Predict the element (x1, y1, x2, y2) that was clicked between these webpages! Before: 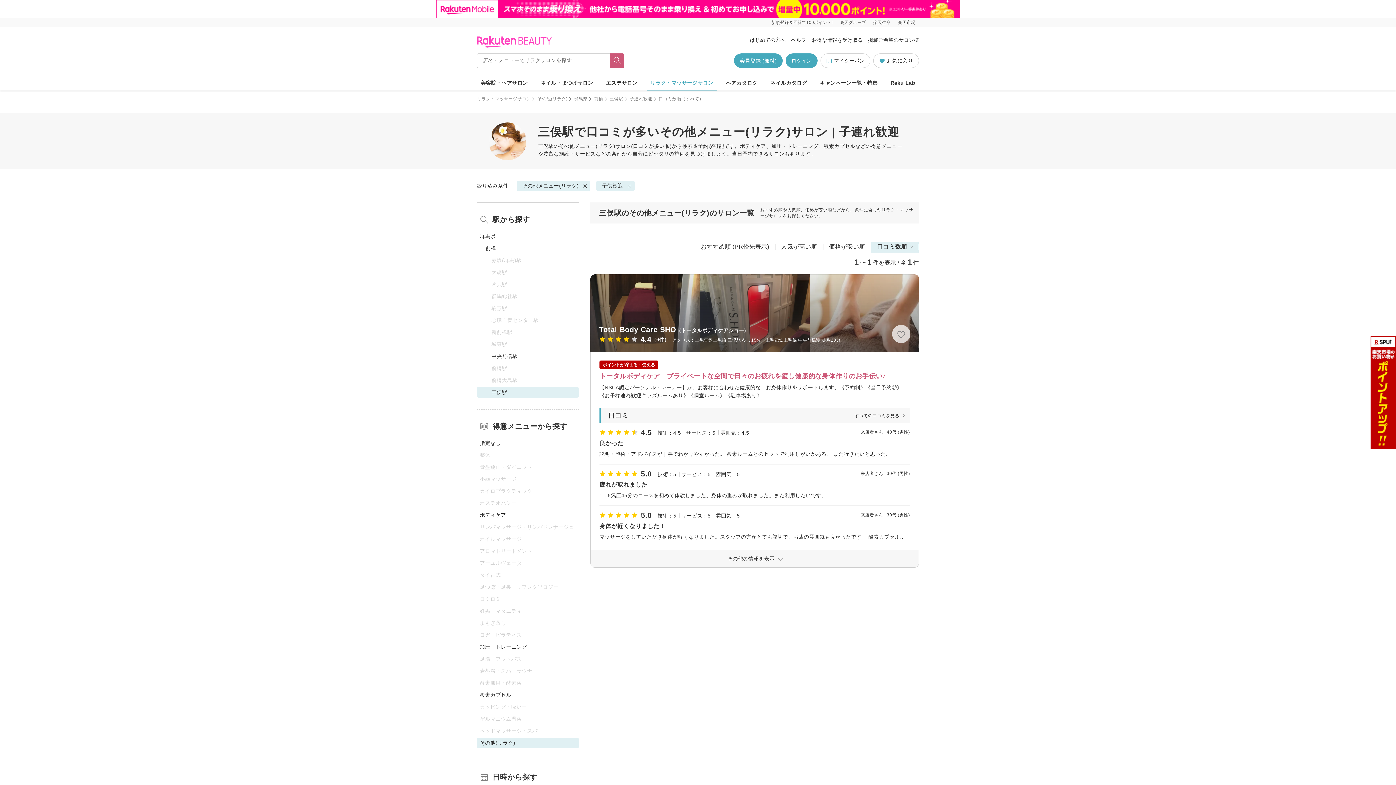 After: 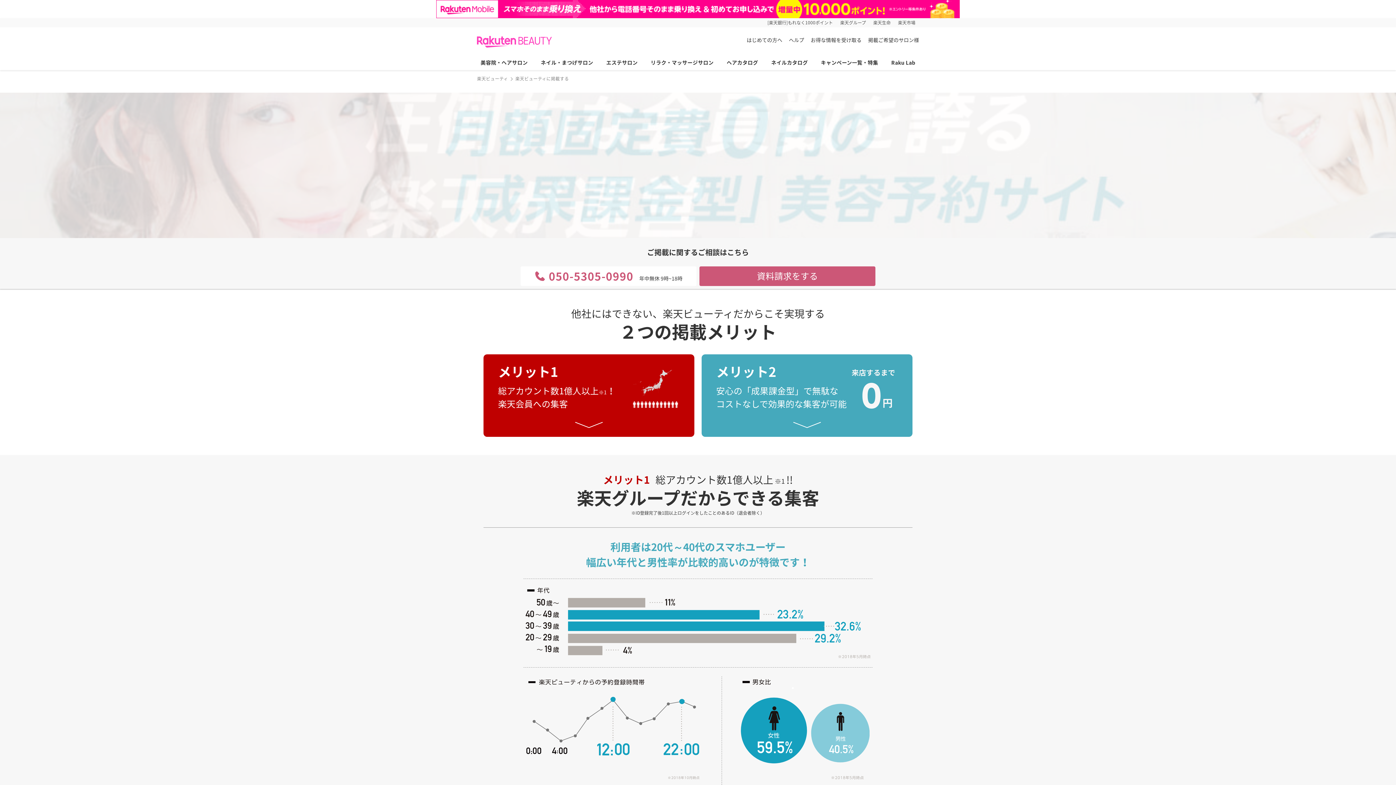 Action: bbox: (868, 37, 919, 42) label: 掲載ご希望のサロン様